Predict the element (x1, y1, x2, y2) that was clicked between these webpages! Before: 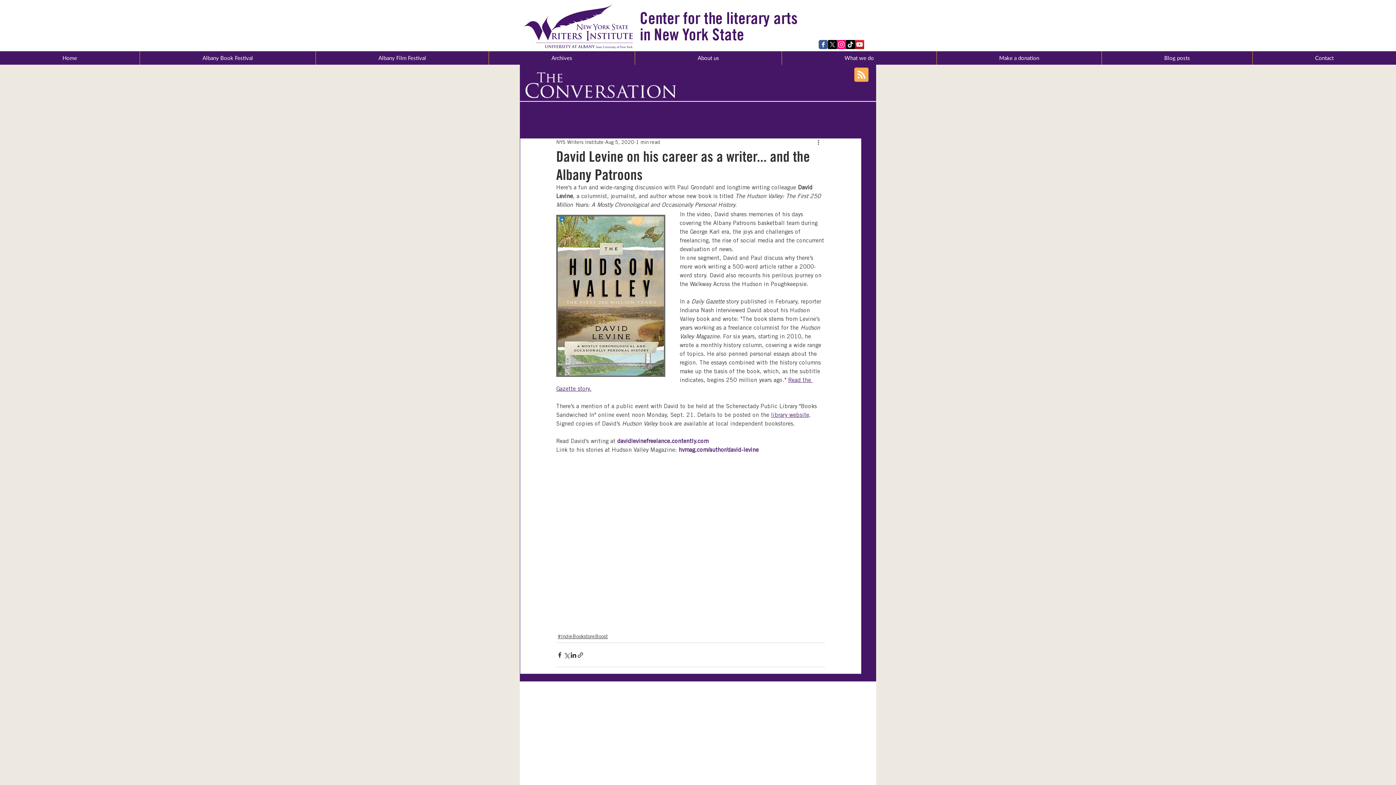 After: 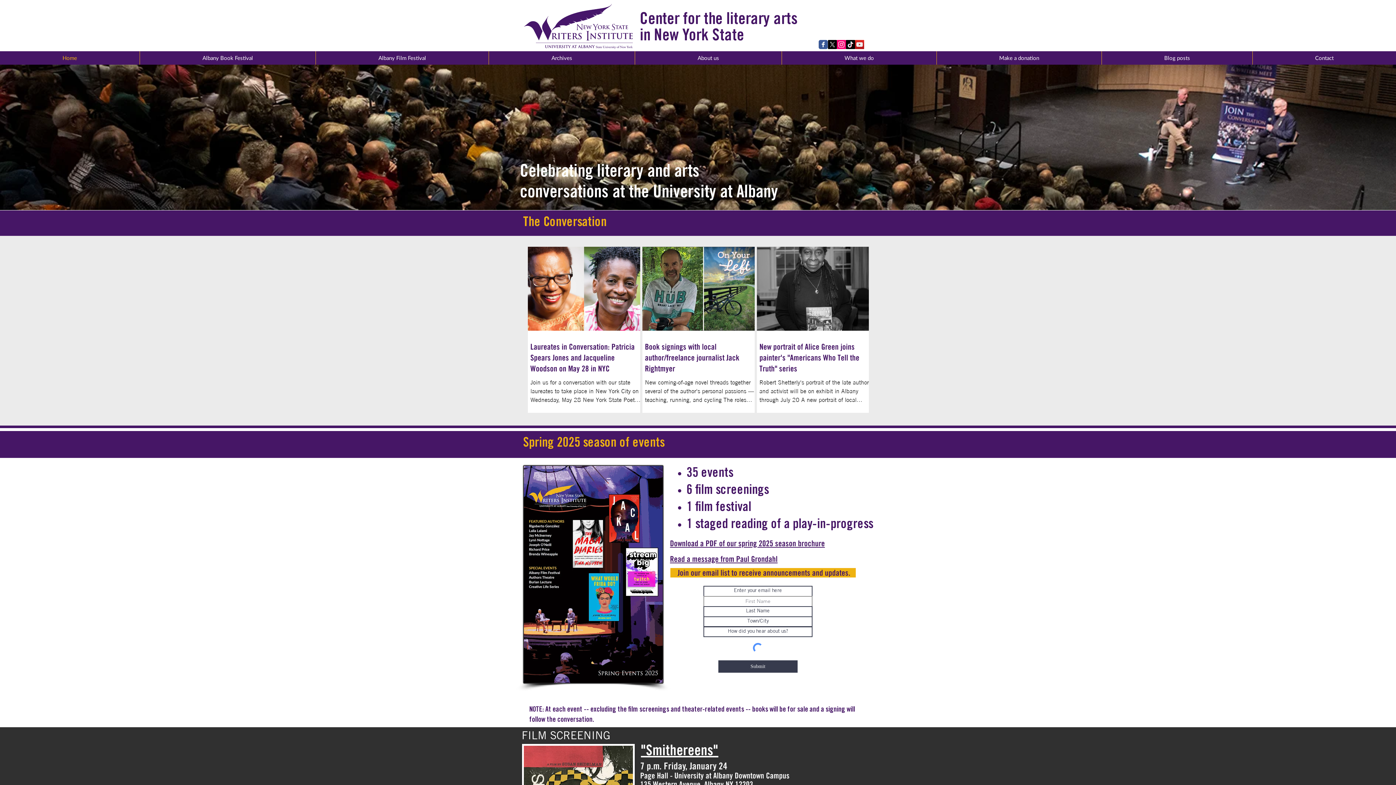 Action: bbox: (523, 3, 633, 49)